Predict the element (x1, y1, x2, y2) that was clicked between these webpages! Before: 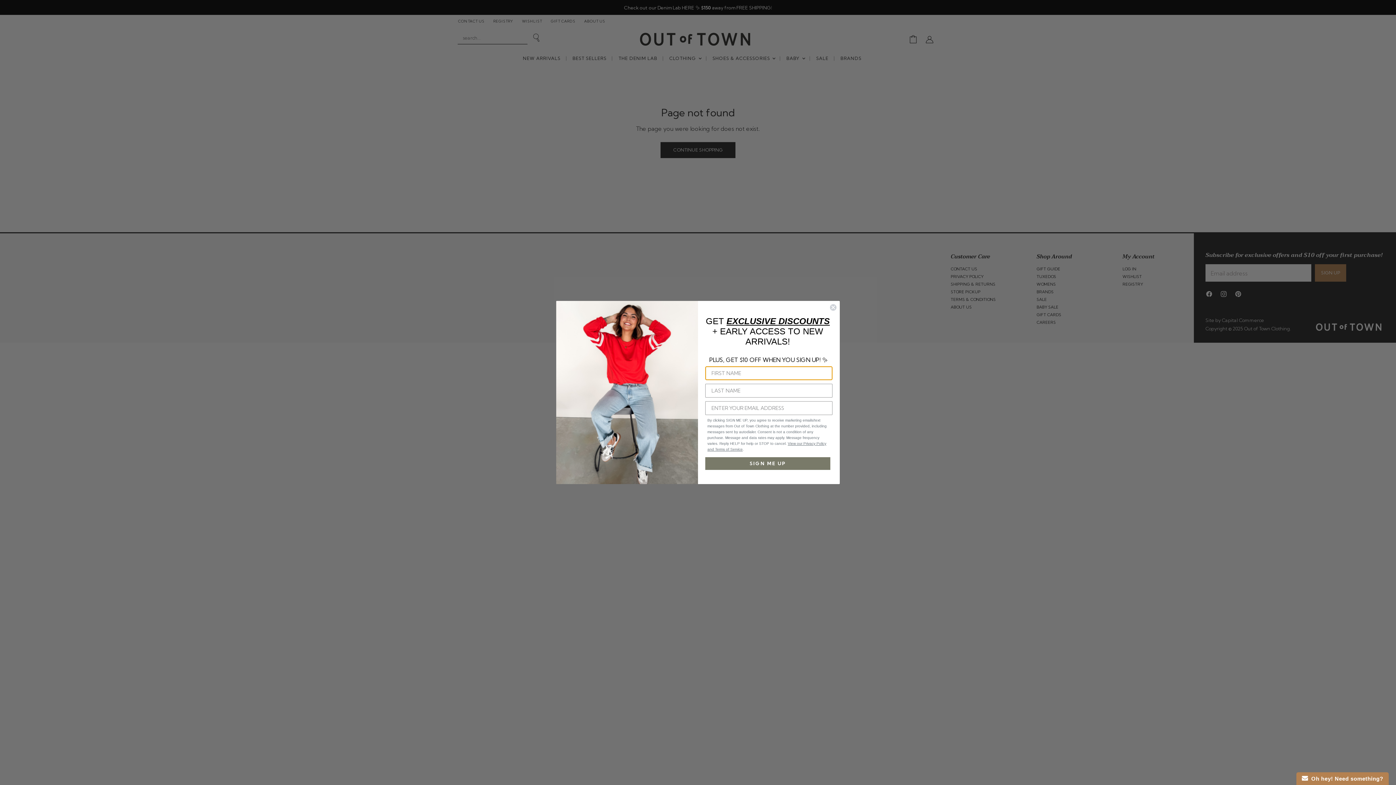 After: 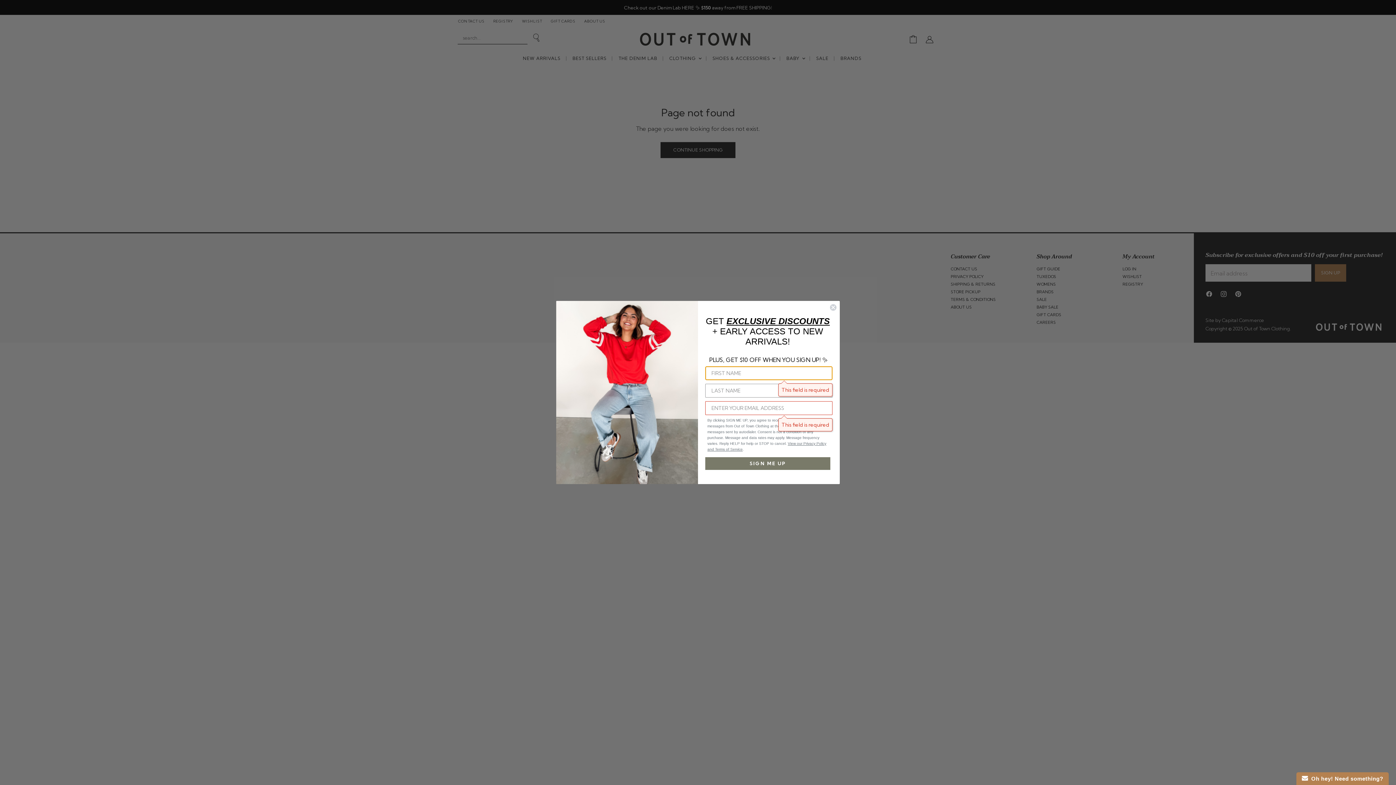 Action: label: SIGN ME UP bbox: (705, 457, 830, 470)